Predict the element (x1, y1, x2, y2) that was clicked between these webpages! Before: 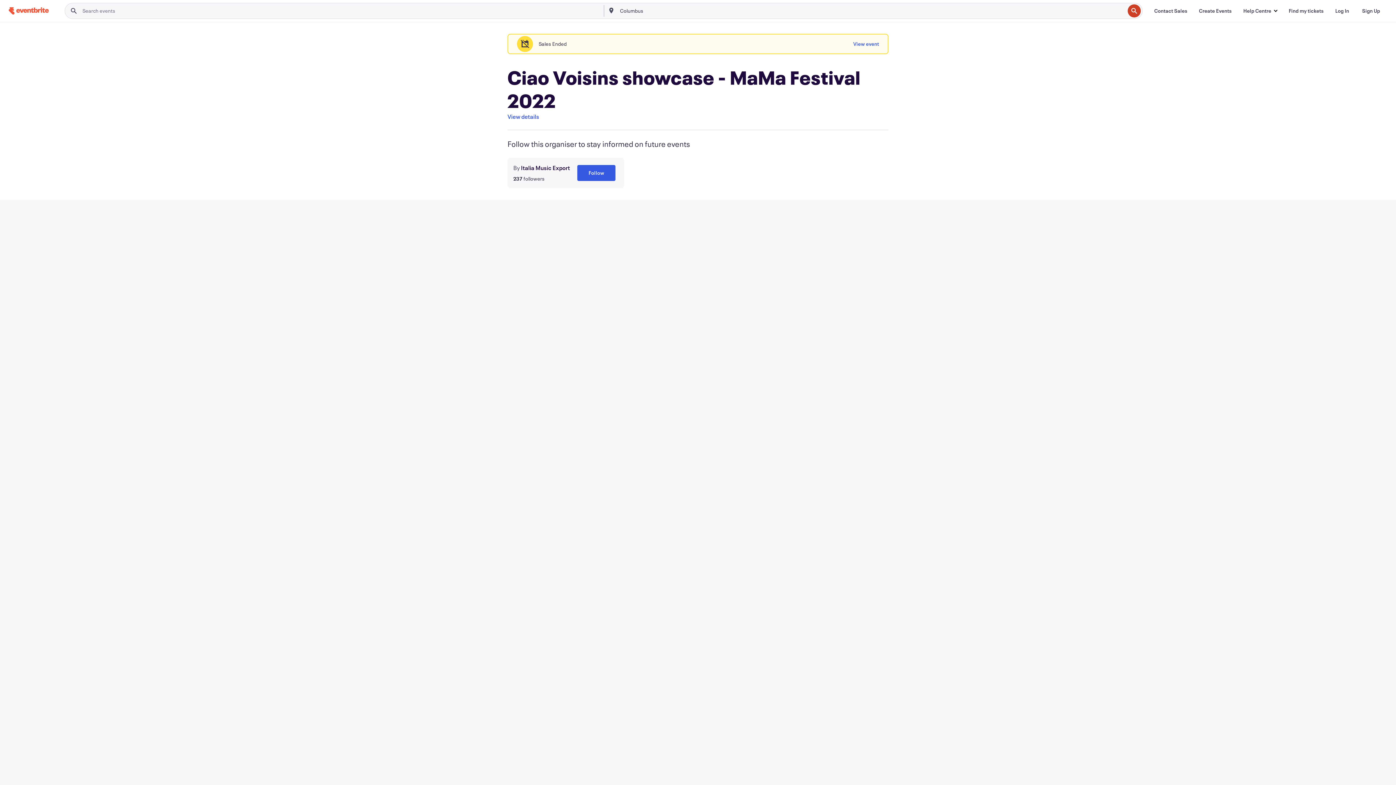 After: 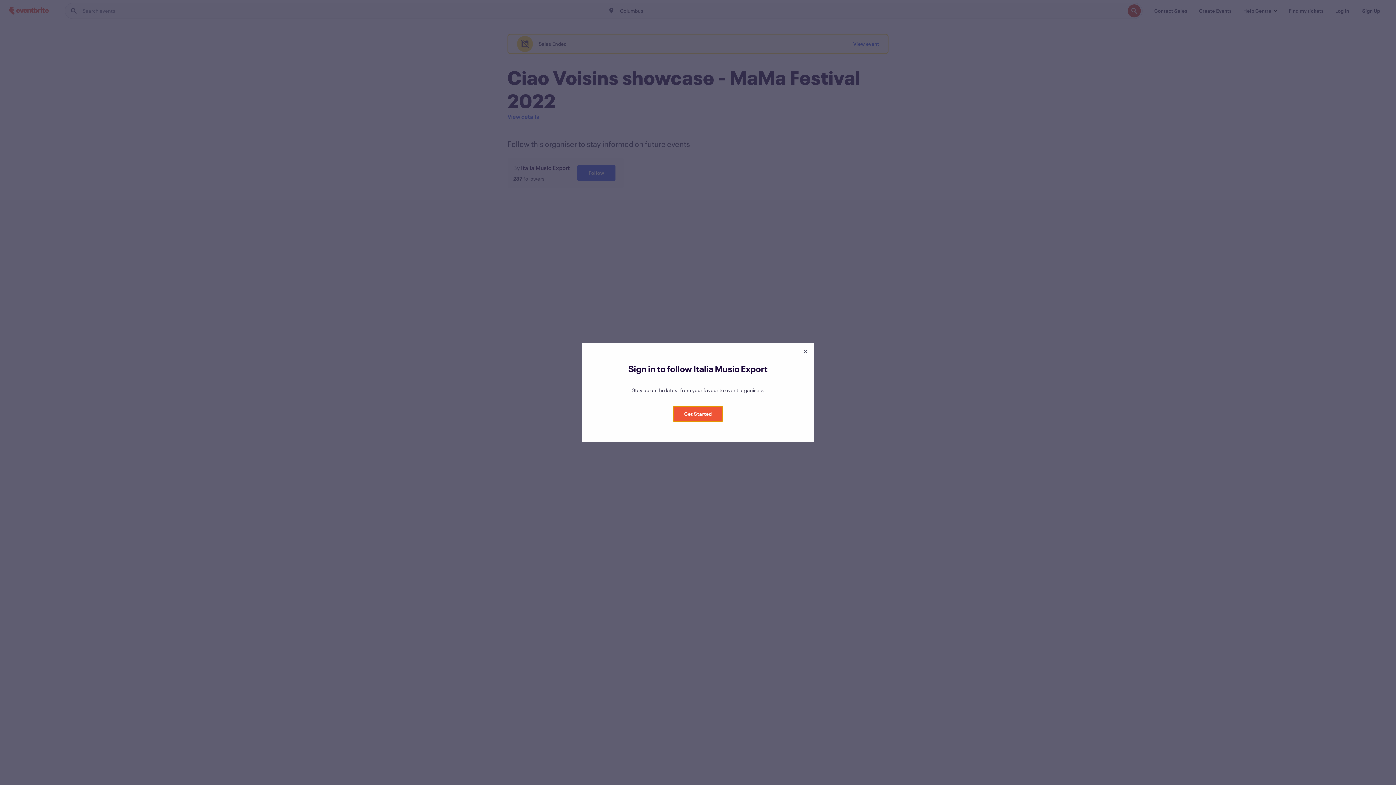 Action: bbox: (577, 165, 615, 181) label: Follow